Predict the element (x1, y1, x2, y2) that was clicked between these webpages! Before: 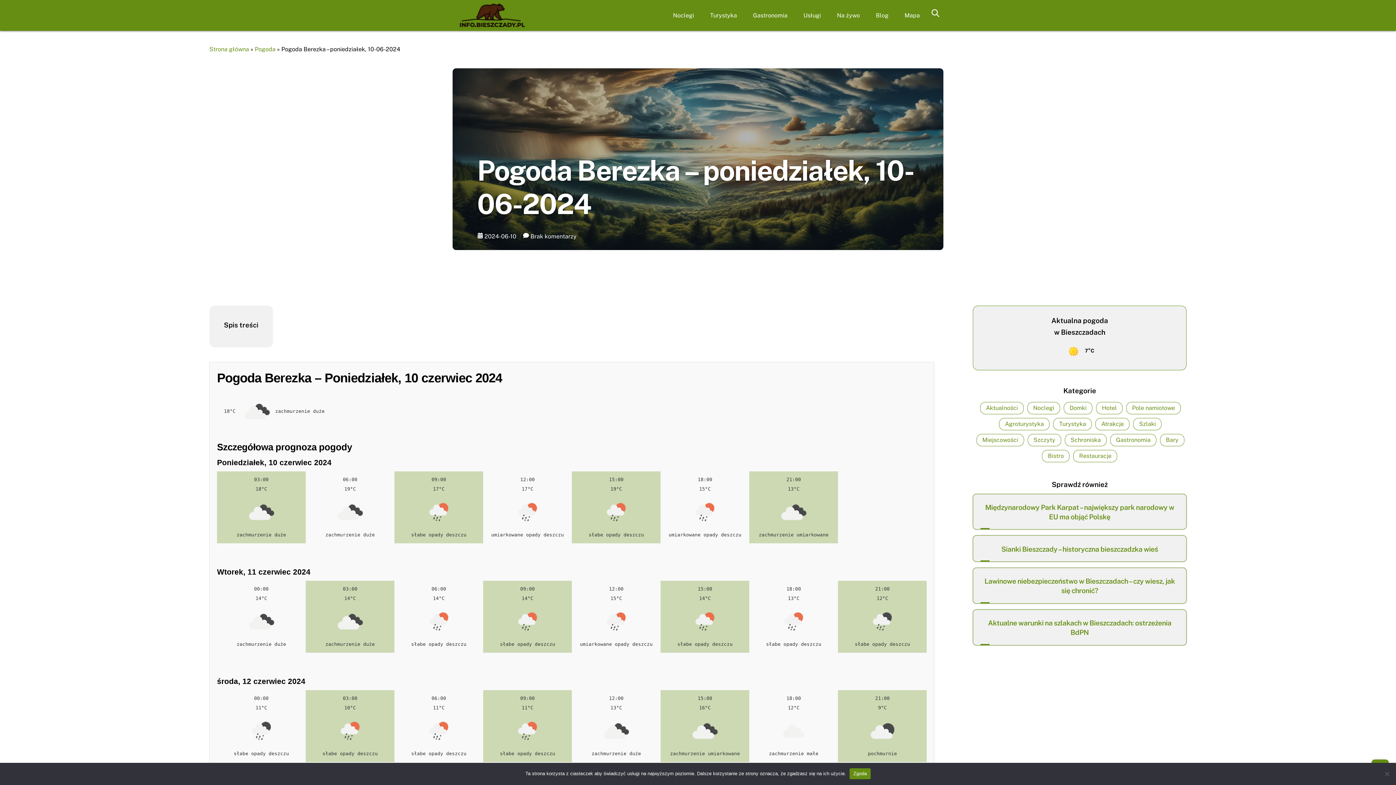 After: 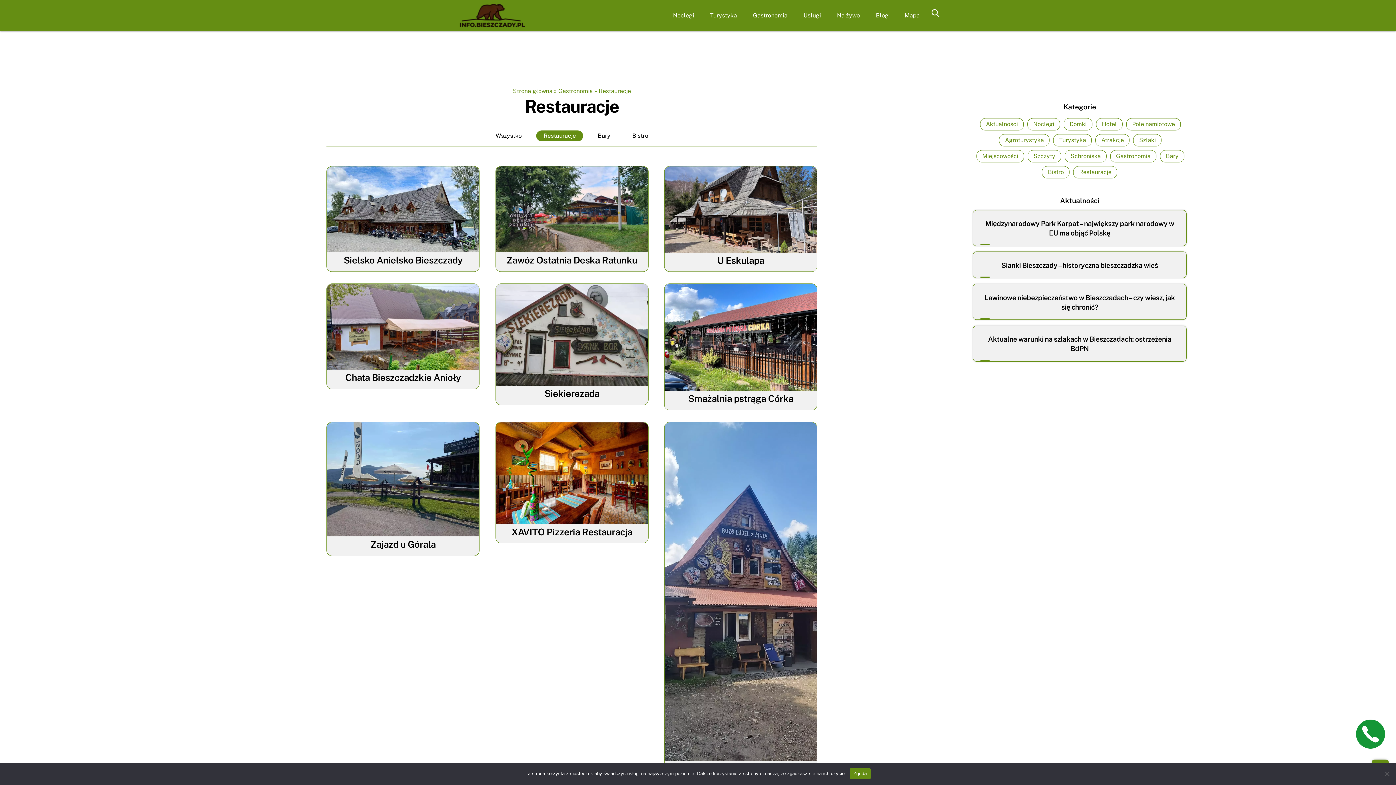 Action: bbox: (1073, 450, 1117, 462) label: Restauracje